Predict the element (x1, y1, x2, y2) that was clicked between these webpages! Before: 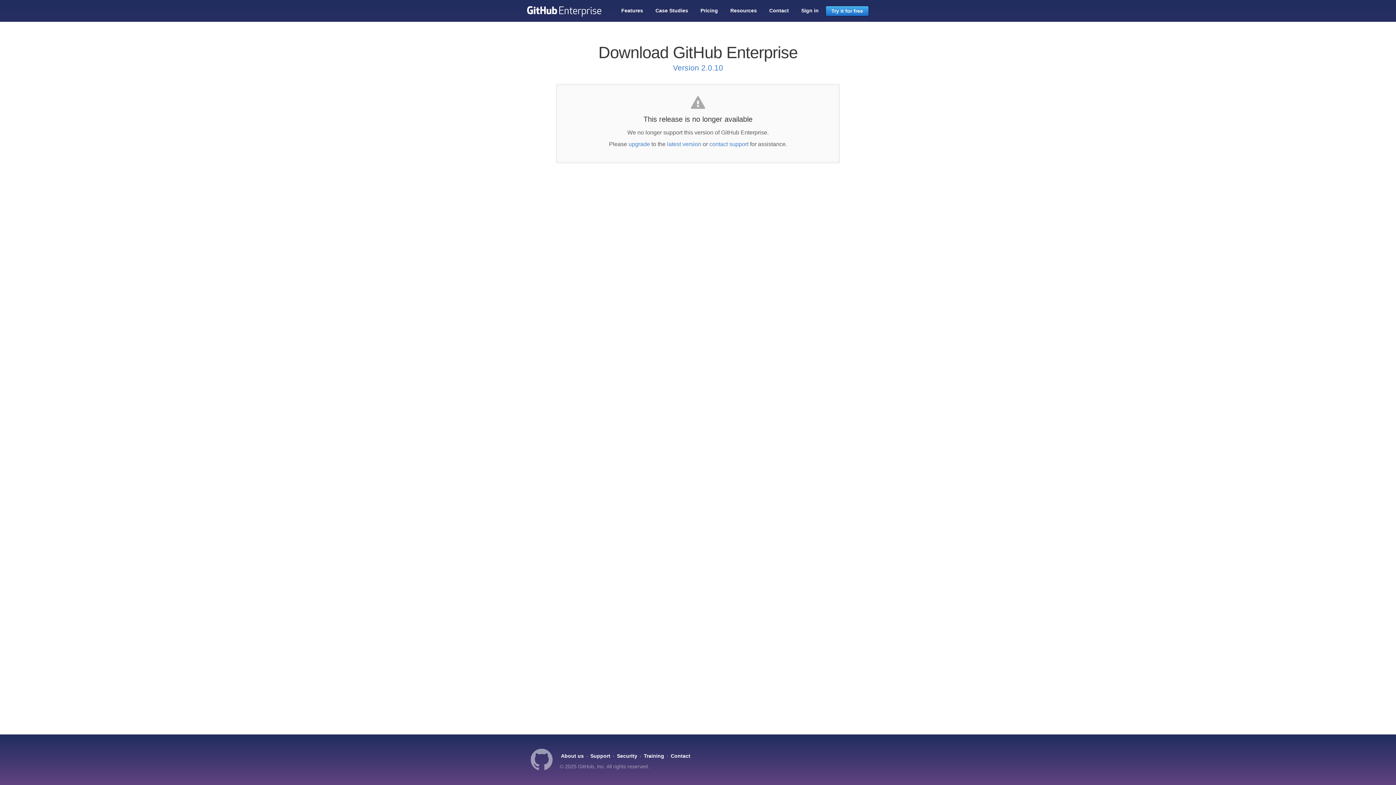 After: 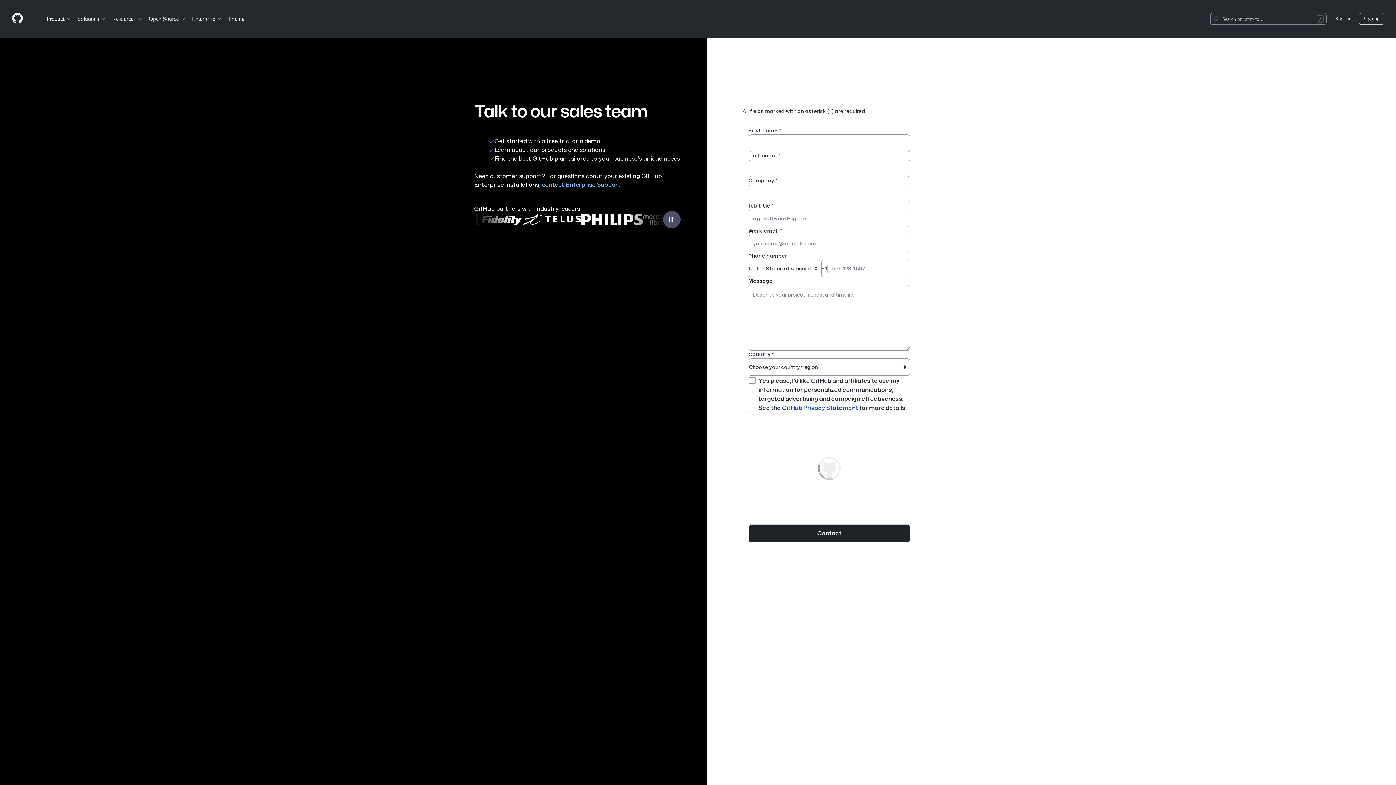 Action: label: Contact bbox: (669, 753, 691, 759)